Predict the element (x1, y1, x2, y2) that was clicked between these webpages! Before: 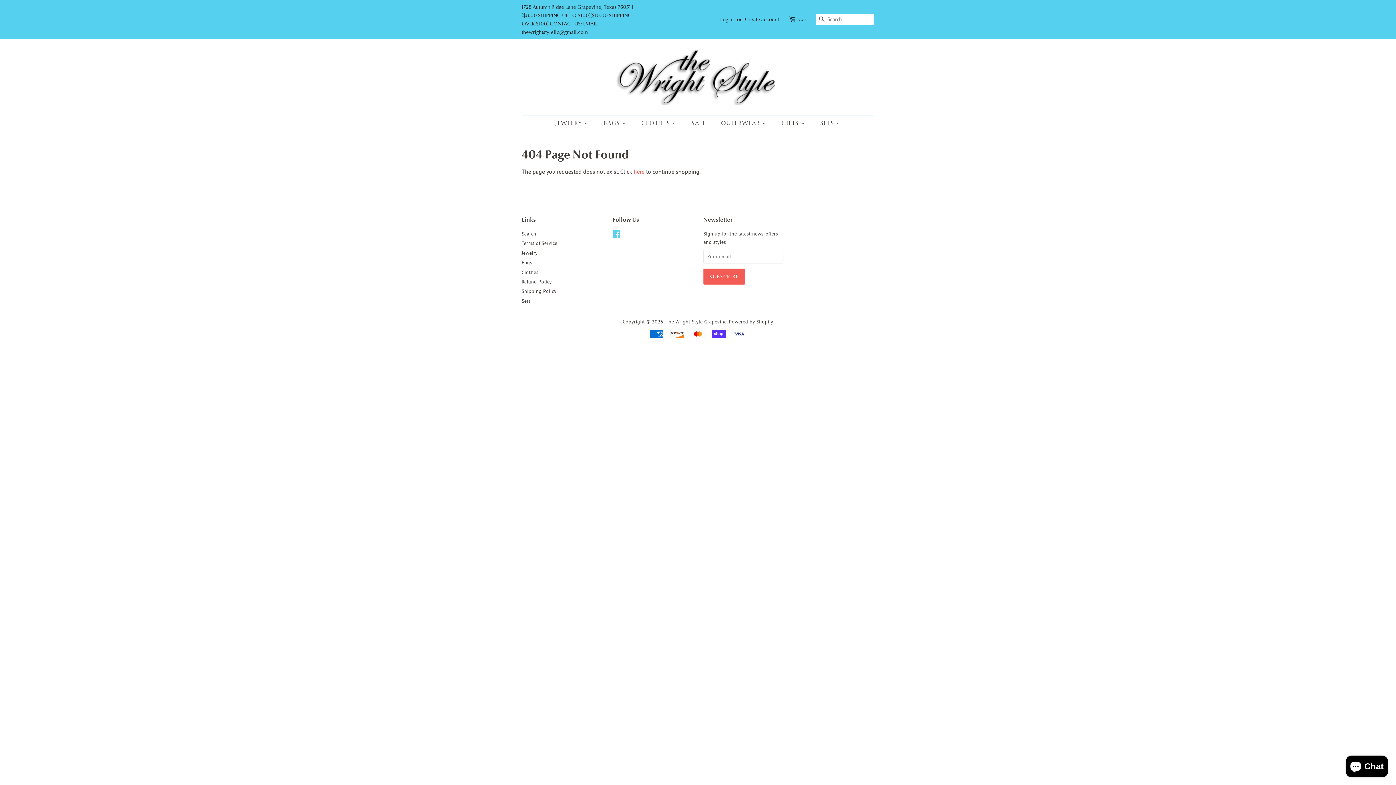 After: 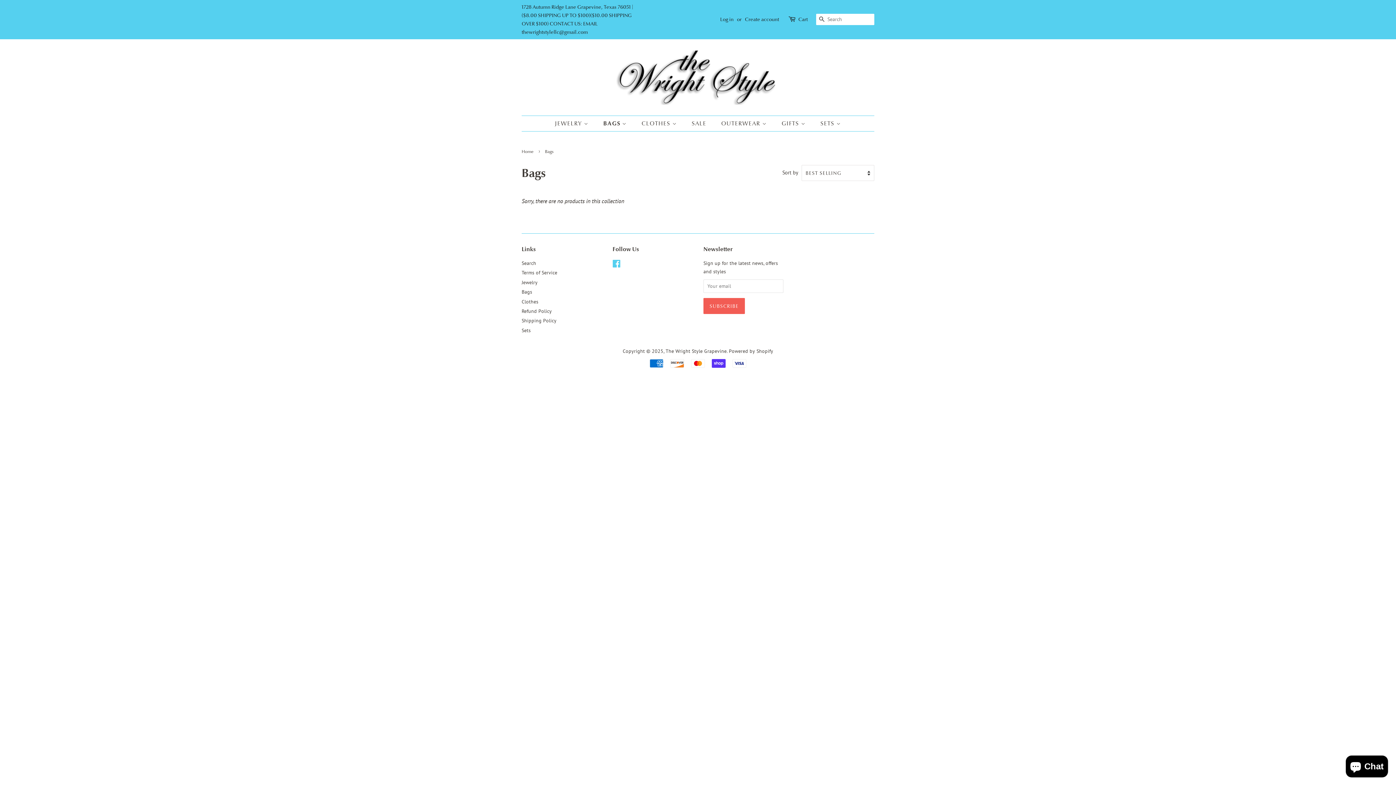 Action: bbox: (598, 116, 634, 130) label: BAGS 